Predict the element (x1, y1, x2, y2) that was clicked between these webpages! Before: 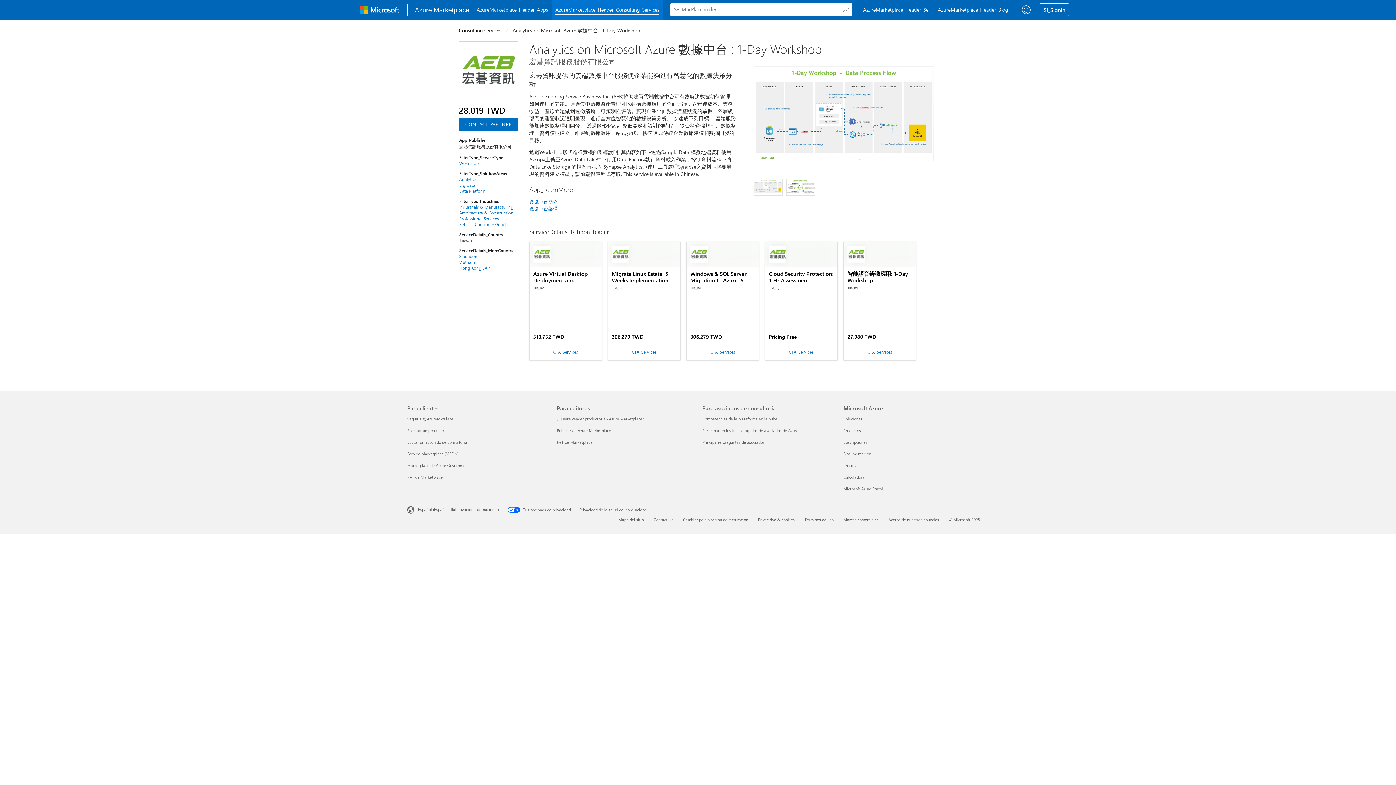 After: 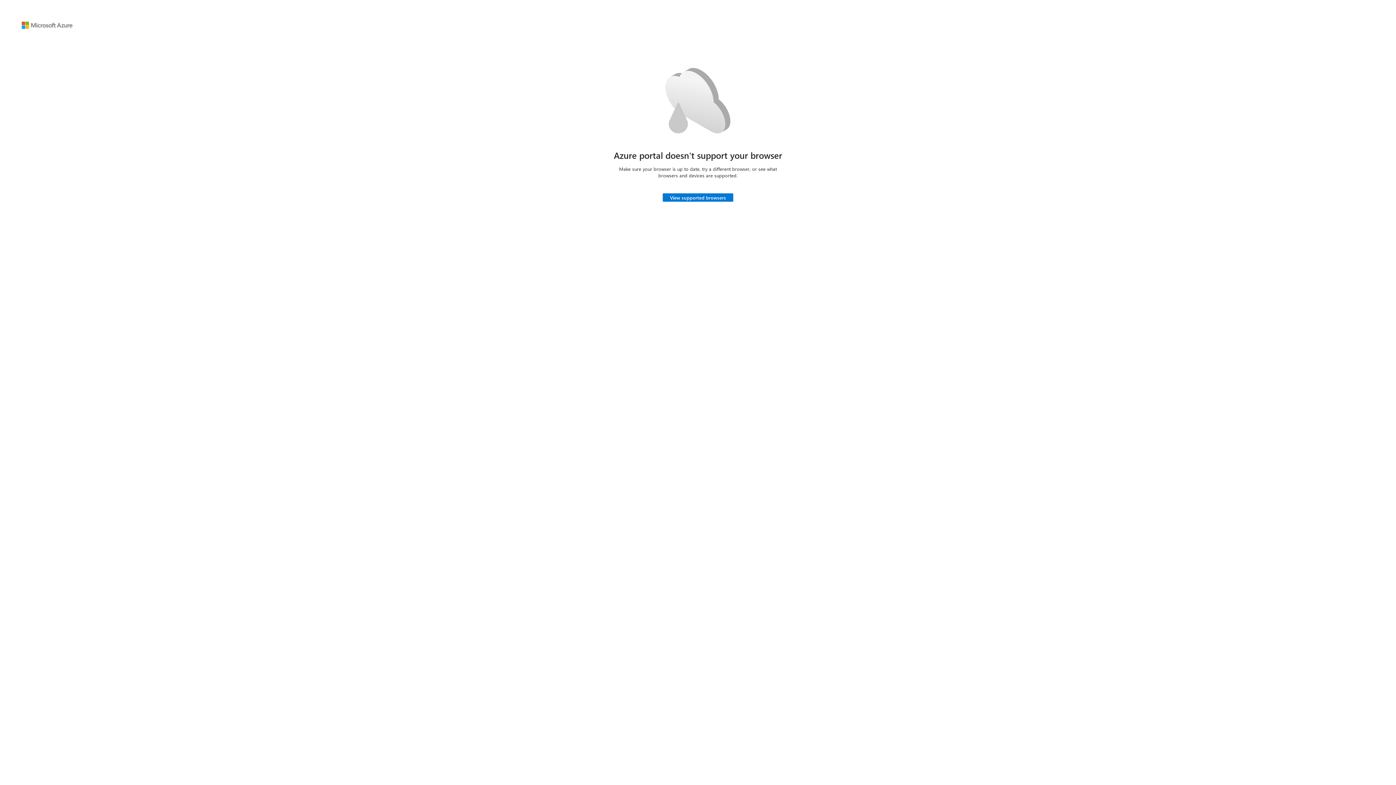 Action: label: Microsoft Azure Portal Microsoft Azure bbox: (843, 486, 883, 491)